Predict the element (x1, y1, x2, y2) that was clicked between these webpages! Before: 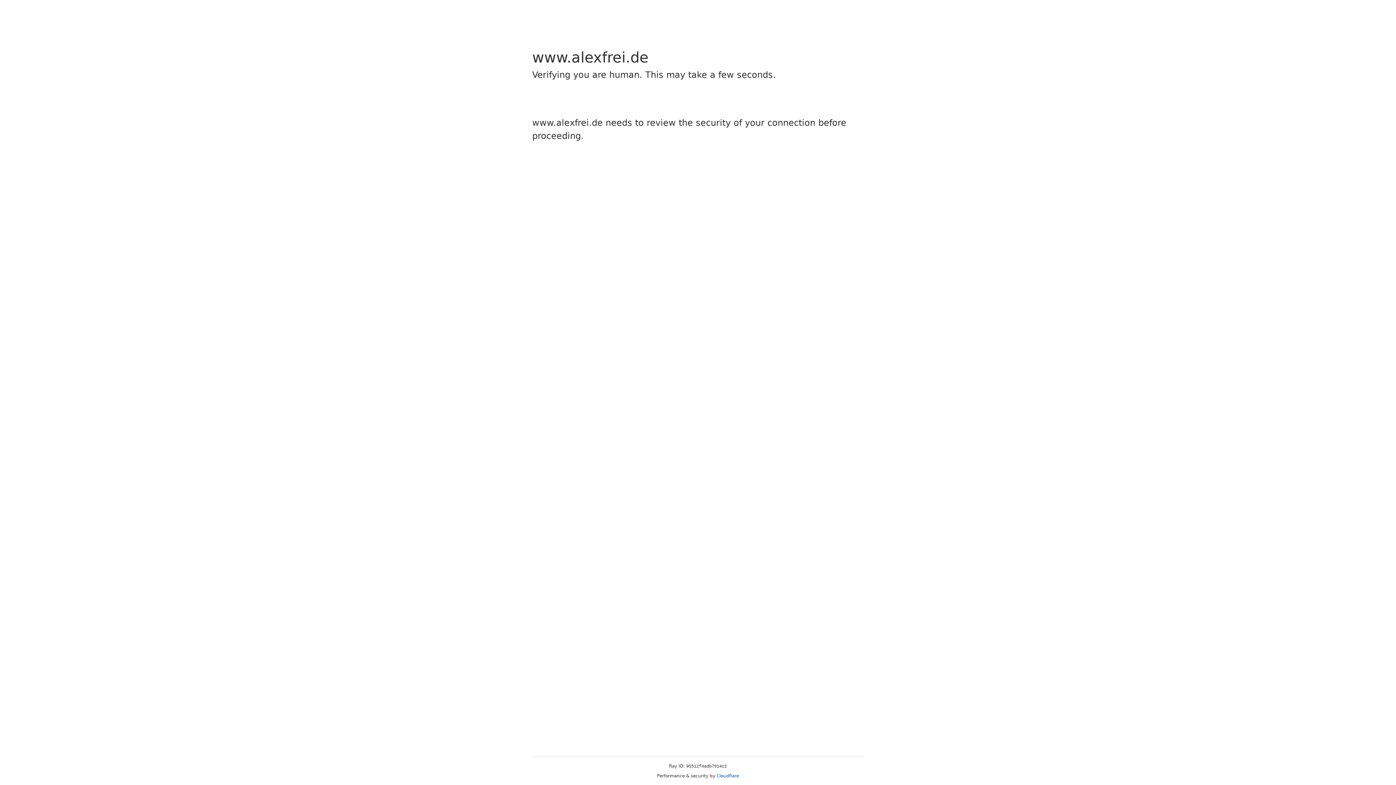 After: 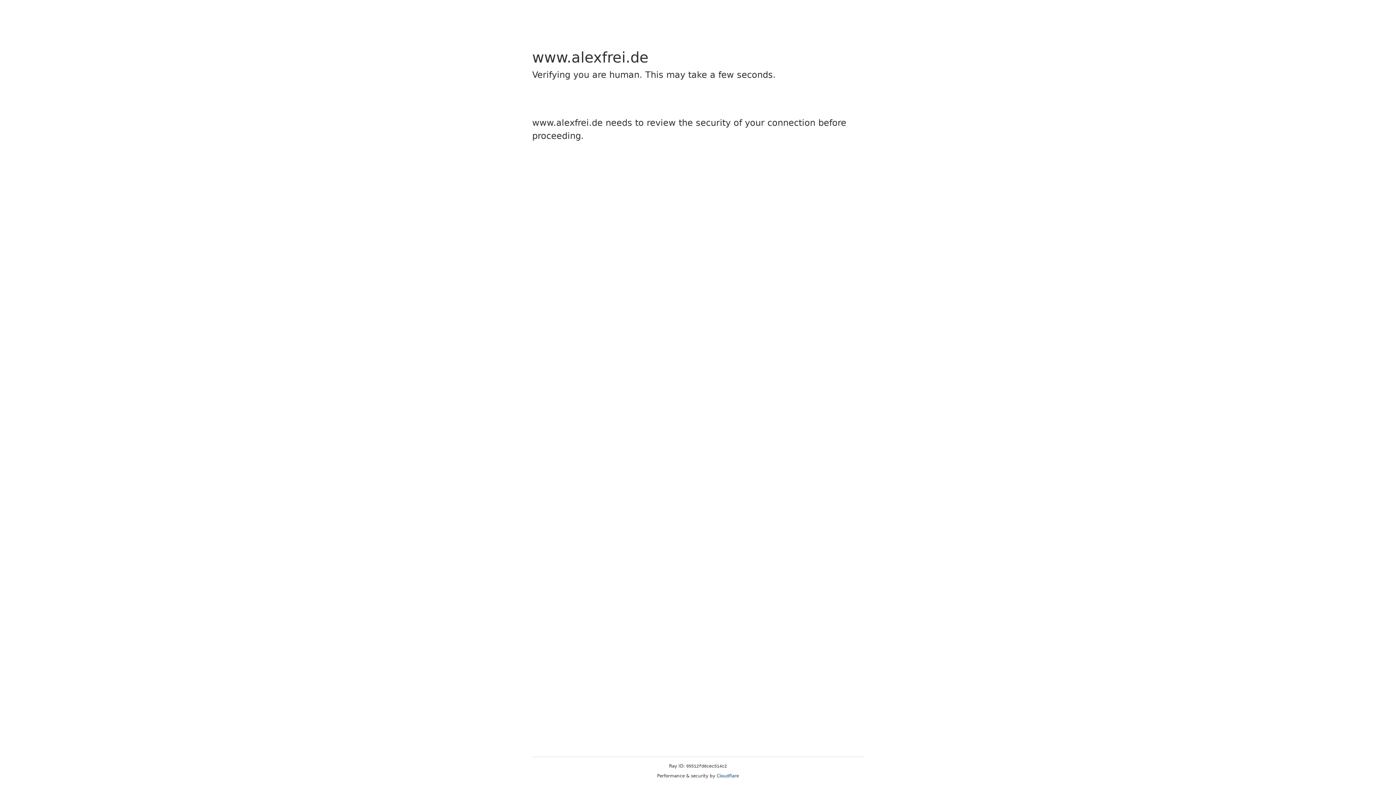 Action: bbox: (716, 773, 739, 778) label: Cloudflare